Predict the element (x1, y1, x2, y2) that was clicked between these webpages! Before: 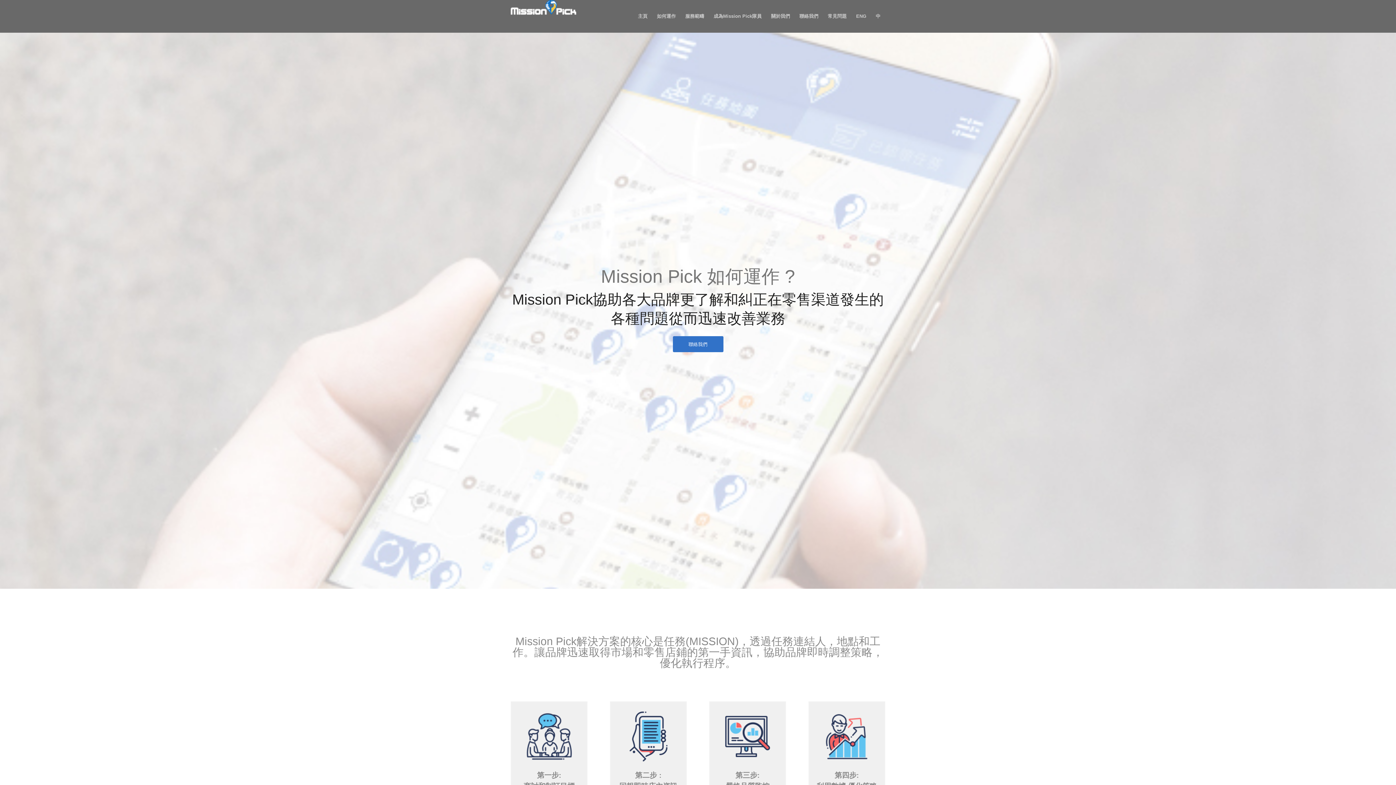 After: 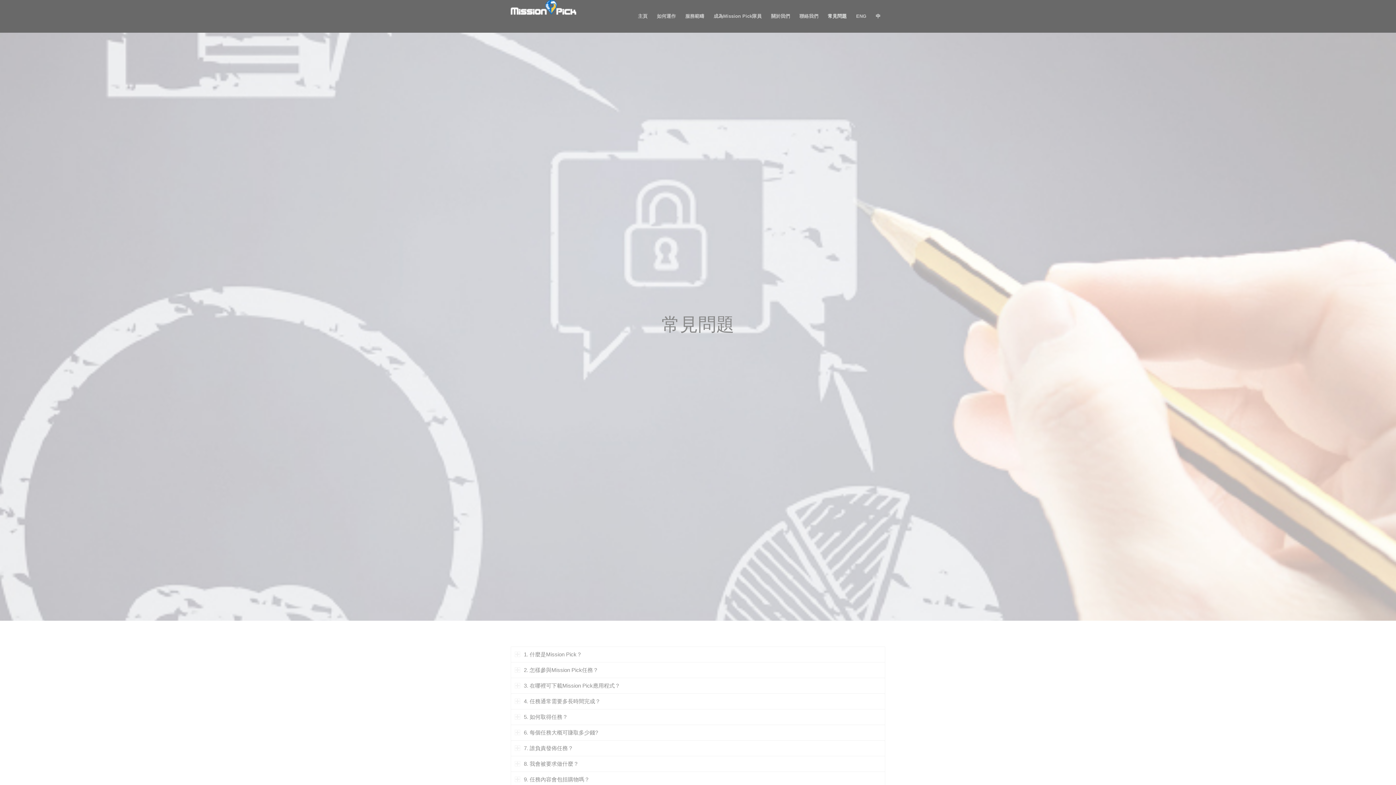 Action: label: 常見問題 bbox: (823, 0, 851, 32)